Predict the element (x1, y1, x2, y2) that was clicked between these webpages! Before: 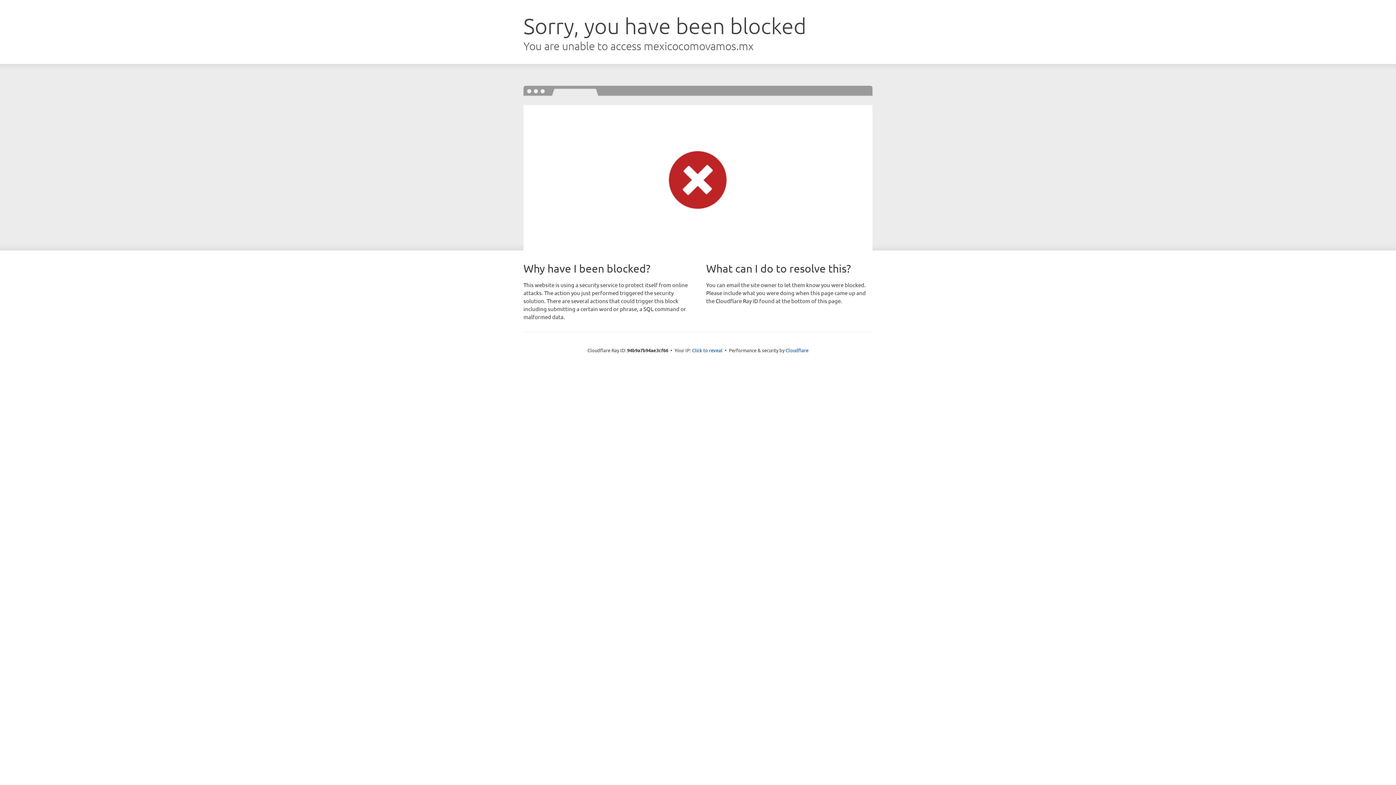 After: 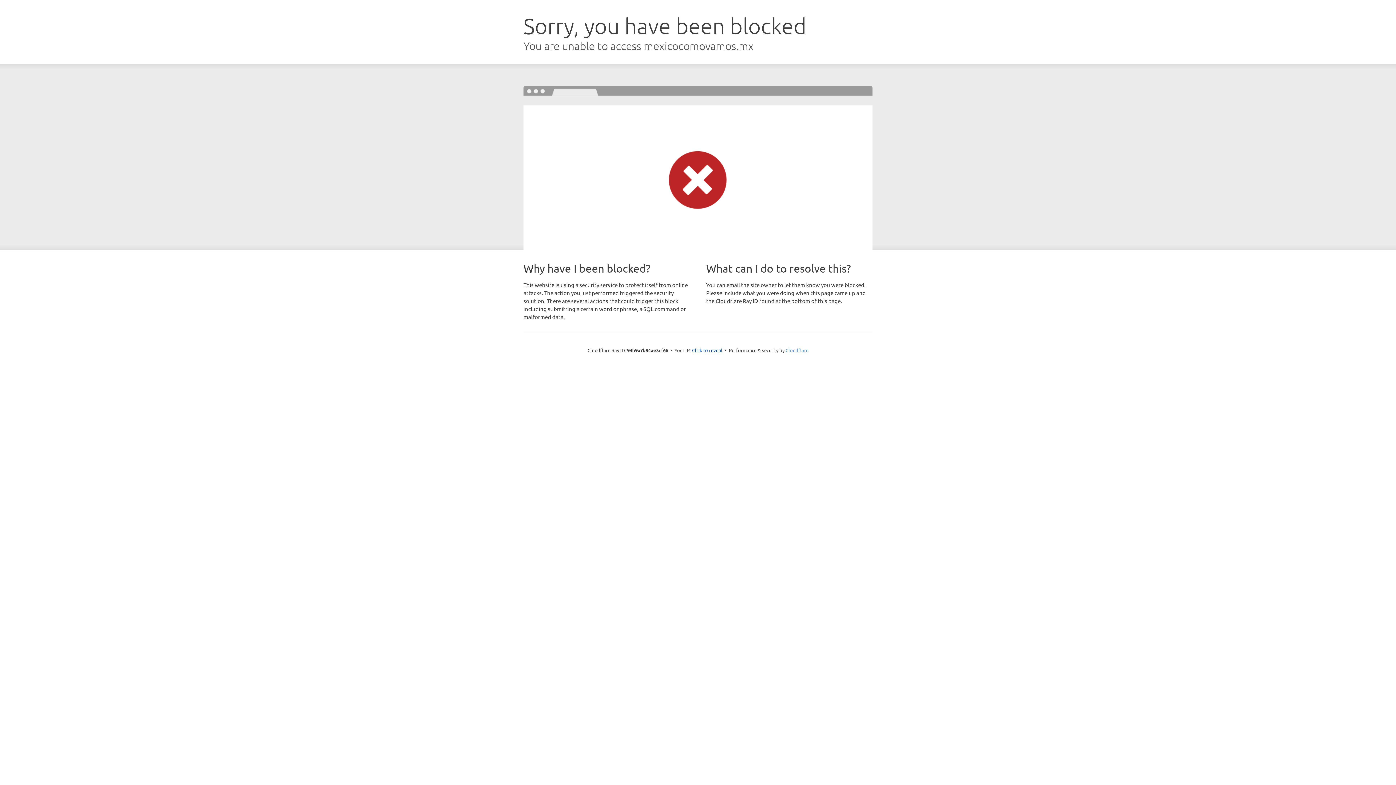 Action: label: Cloudflare bbox: (785, 347, 808, 353)